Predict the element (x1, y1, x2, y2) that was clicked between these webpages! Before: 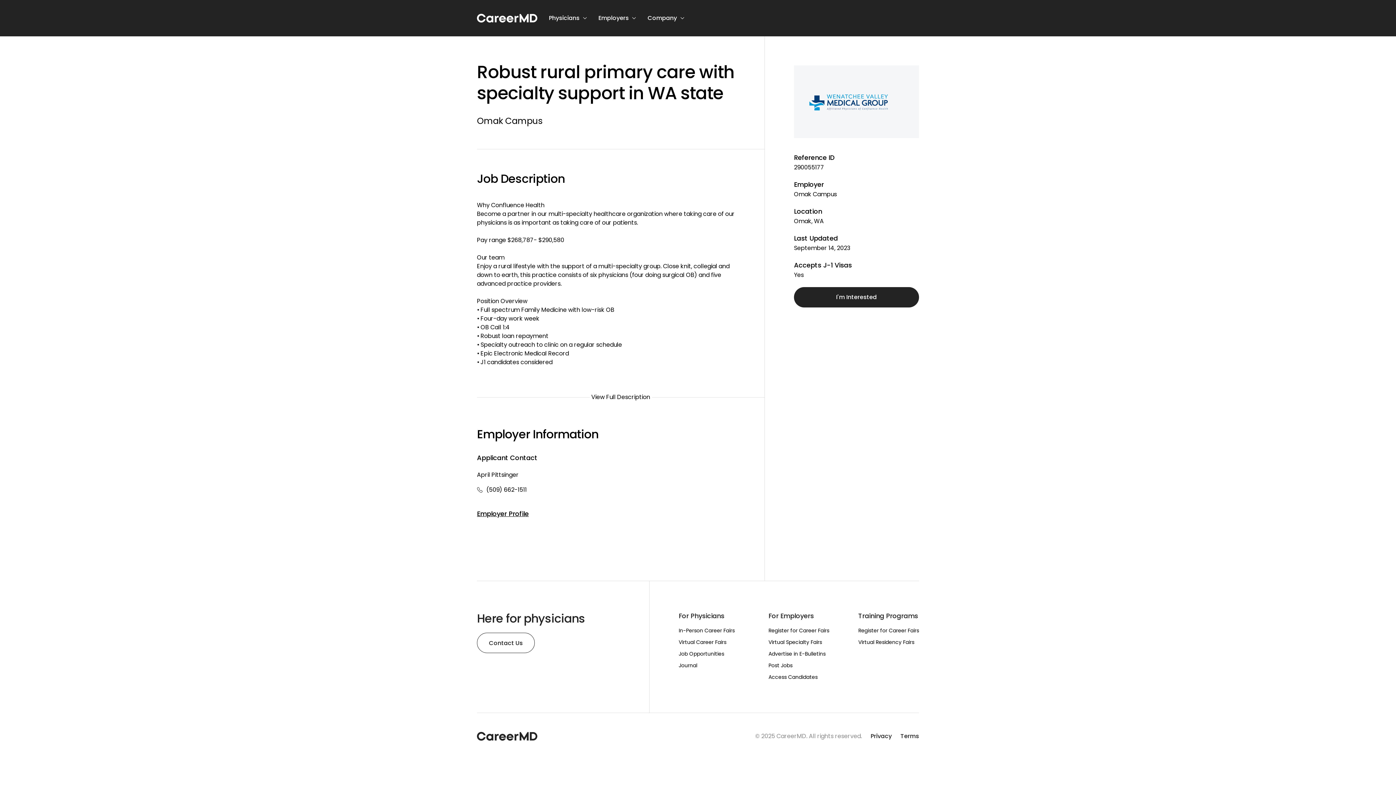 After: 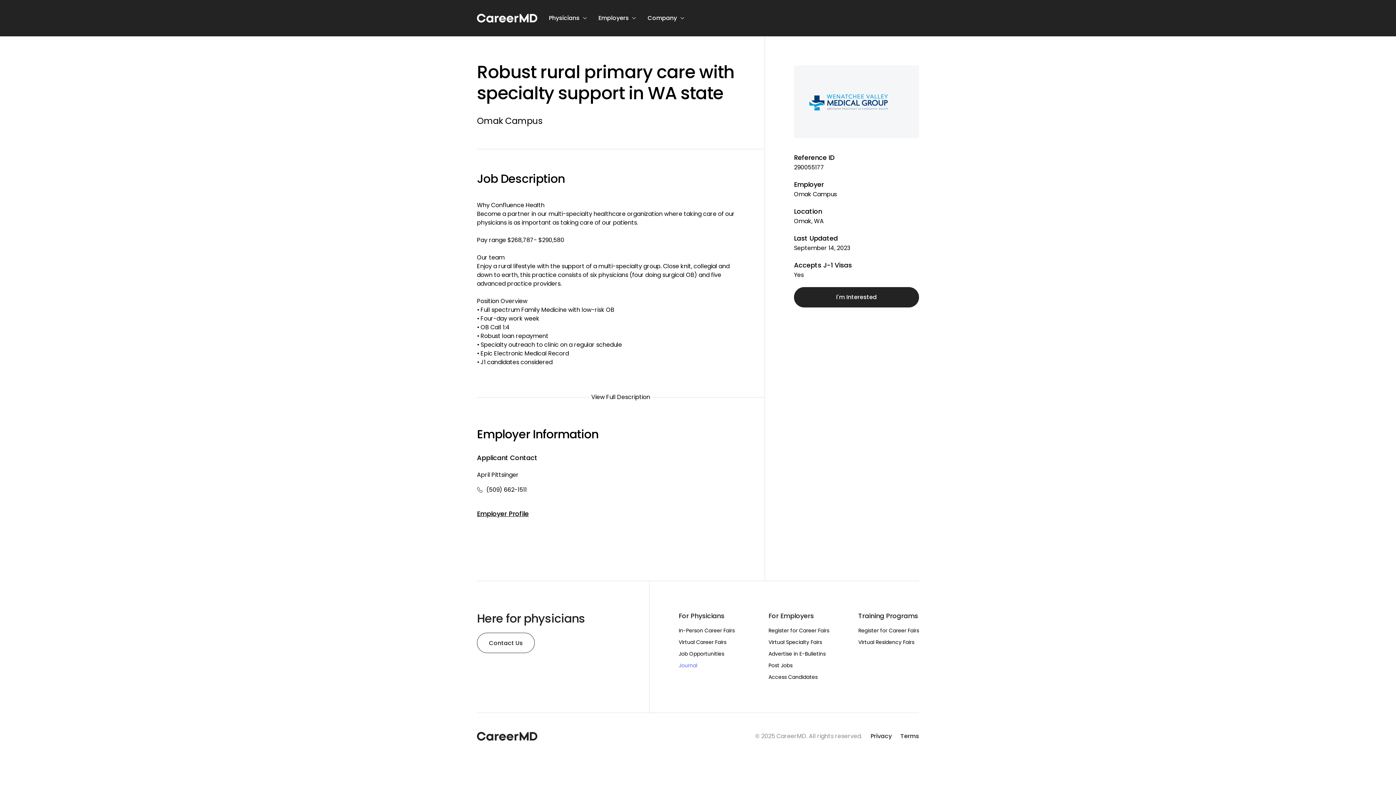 Action: label: Journal bbox: (678, 660, 739, 671)